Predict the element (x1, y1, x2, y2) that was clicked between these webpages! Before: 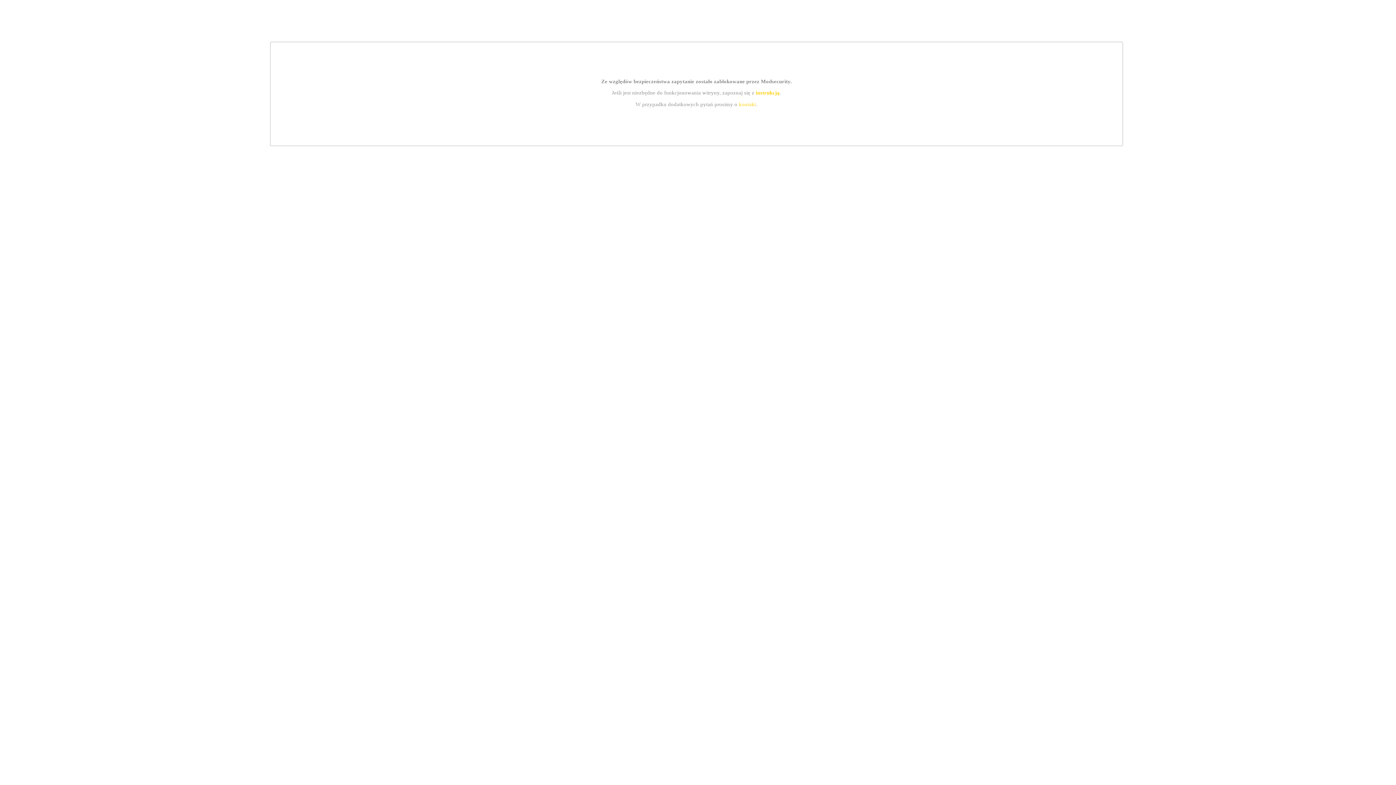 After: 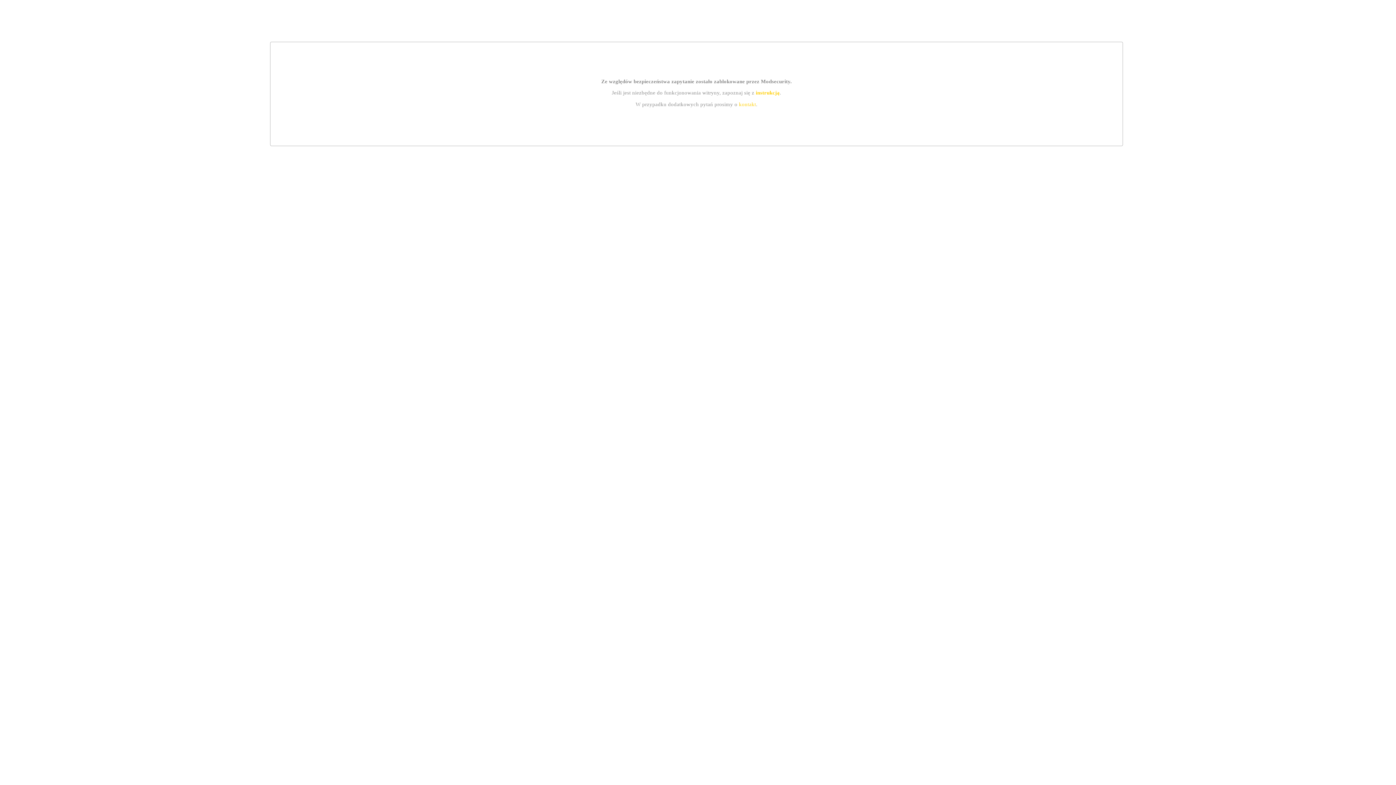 Action: label: instrukcją bbox: (755, 89, 779, 95)